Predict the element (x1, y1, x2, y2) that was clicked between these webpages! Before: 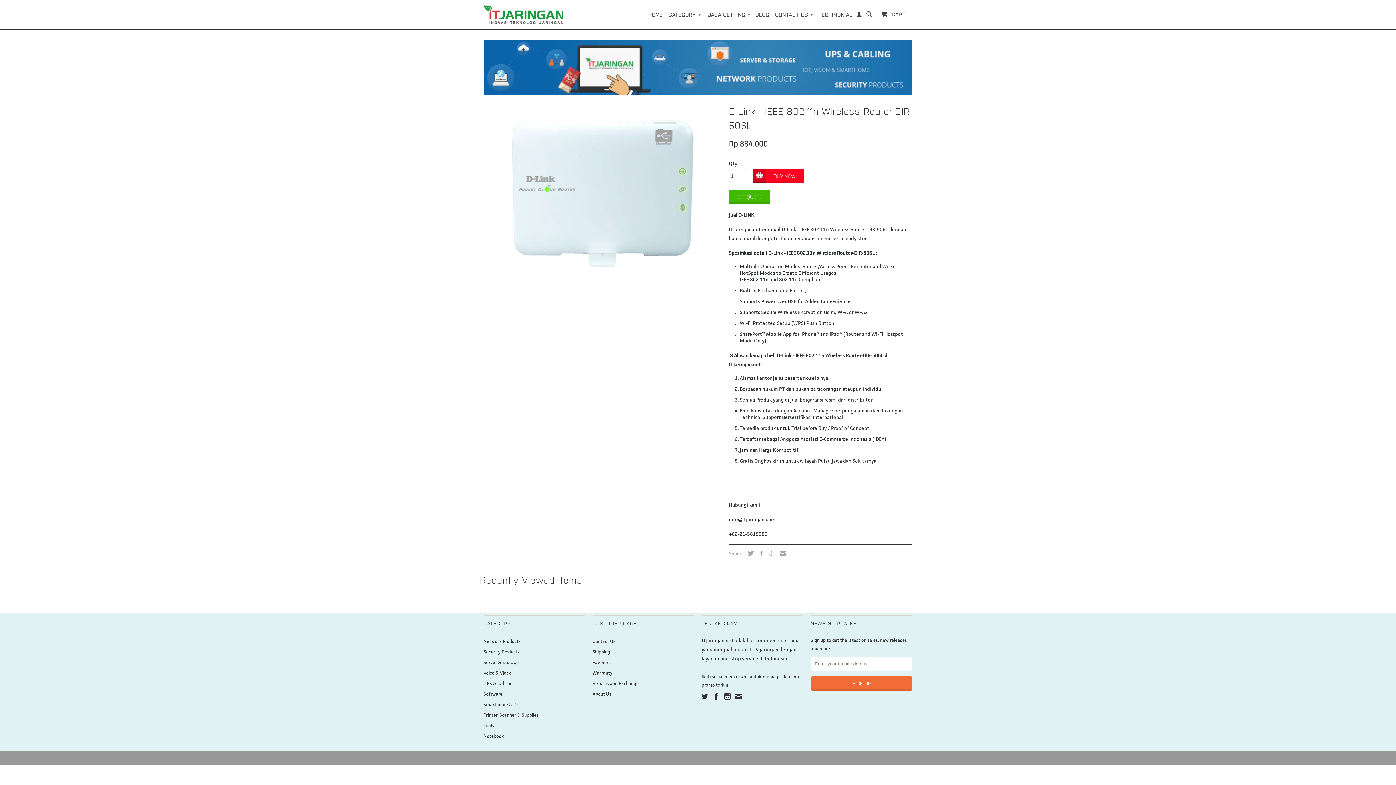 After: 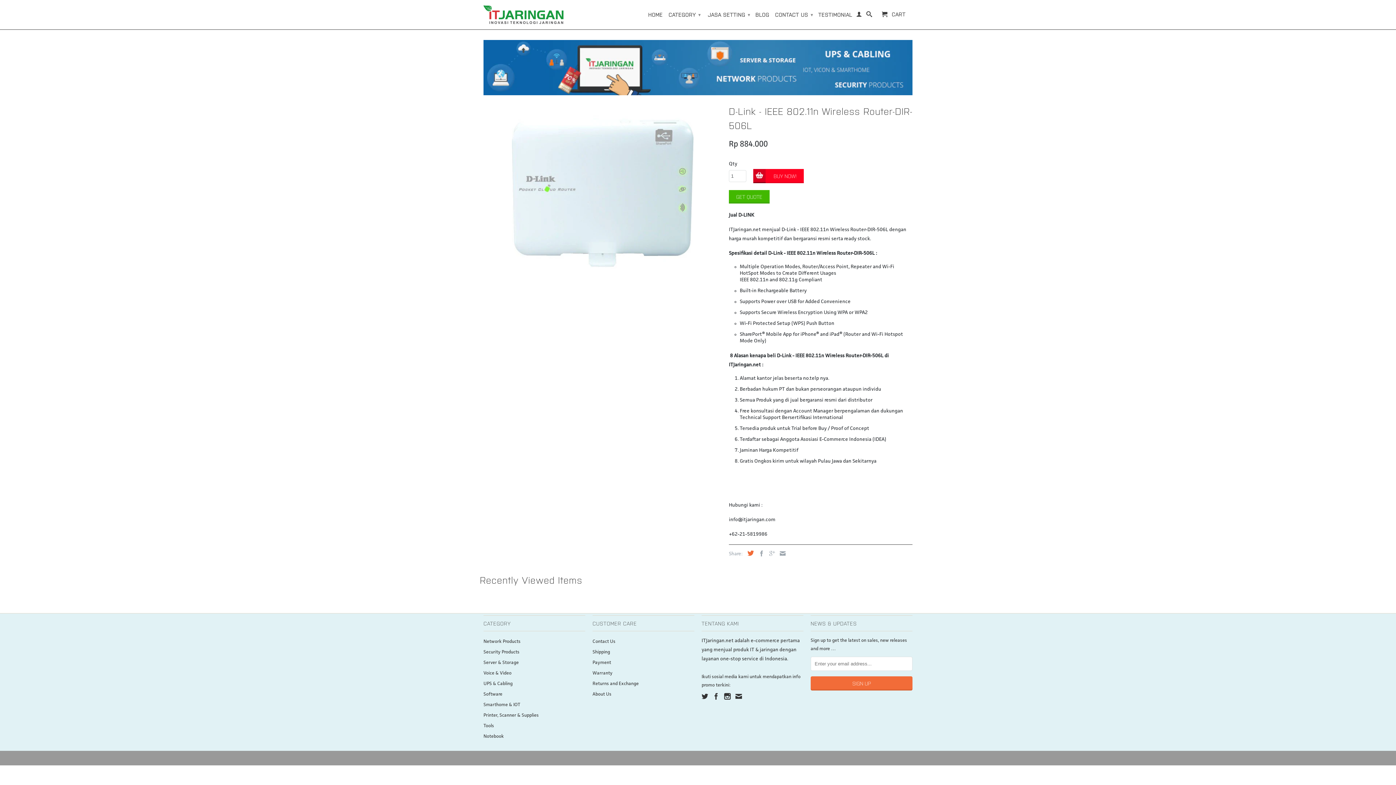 Action: bbox: (744, 550, 754, 556)